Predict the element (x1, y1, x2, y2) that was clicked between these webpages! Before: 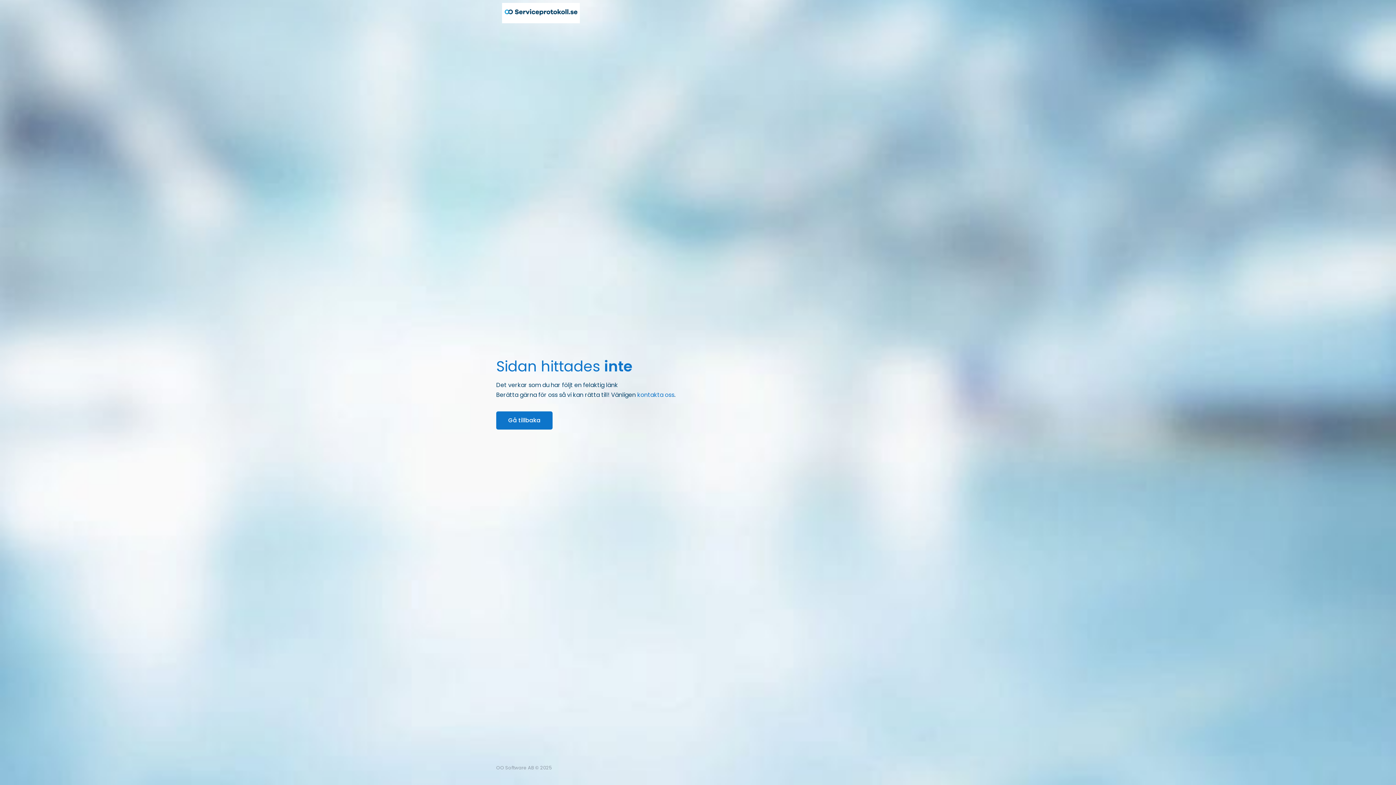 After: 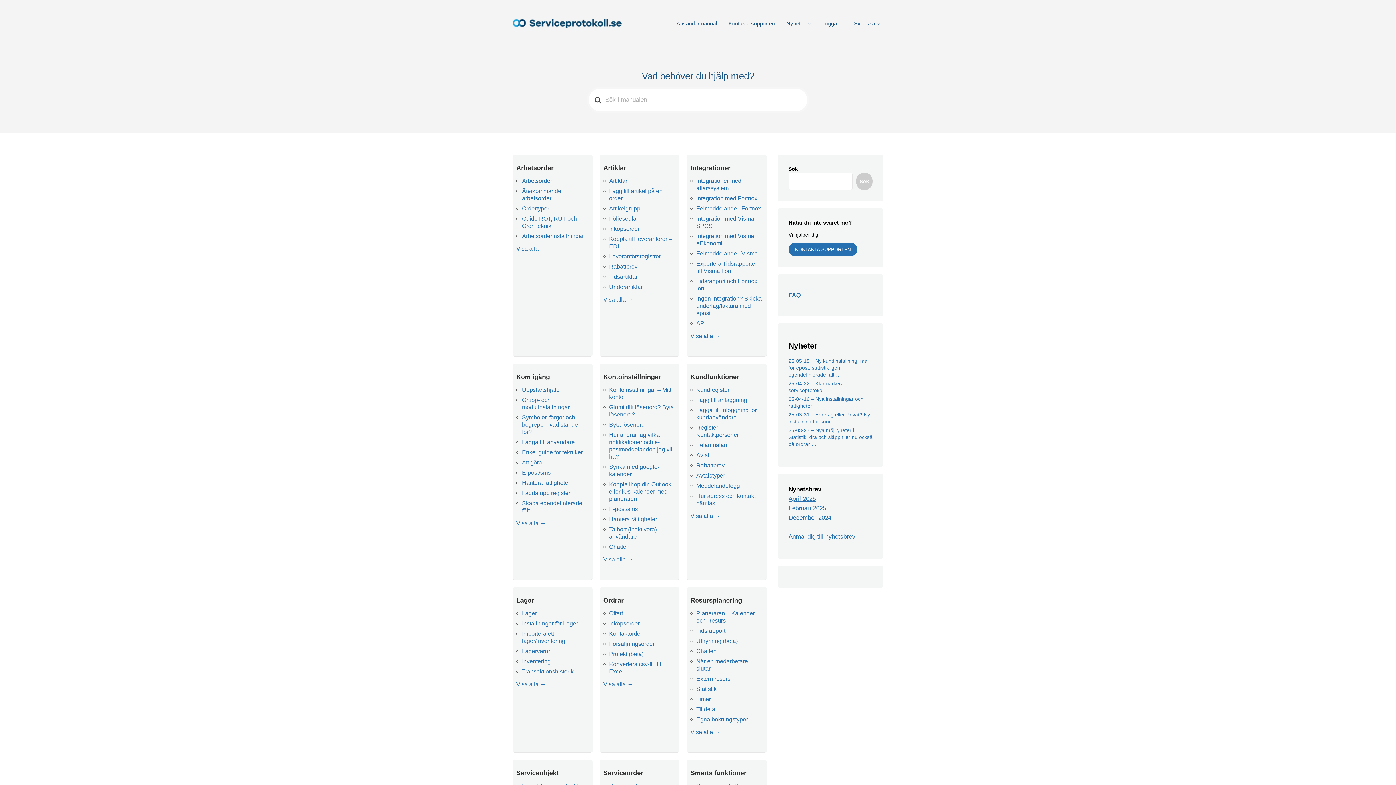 Action: bbox: (872, 762, 884, 773)